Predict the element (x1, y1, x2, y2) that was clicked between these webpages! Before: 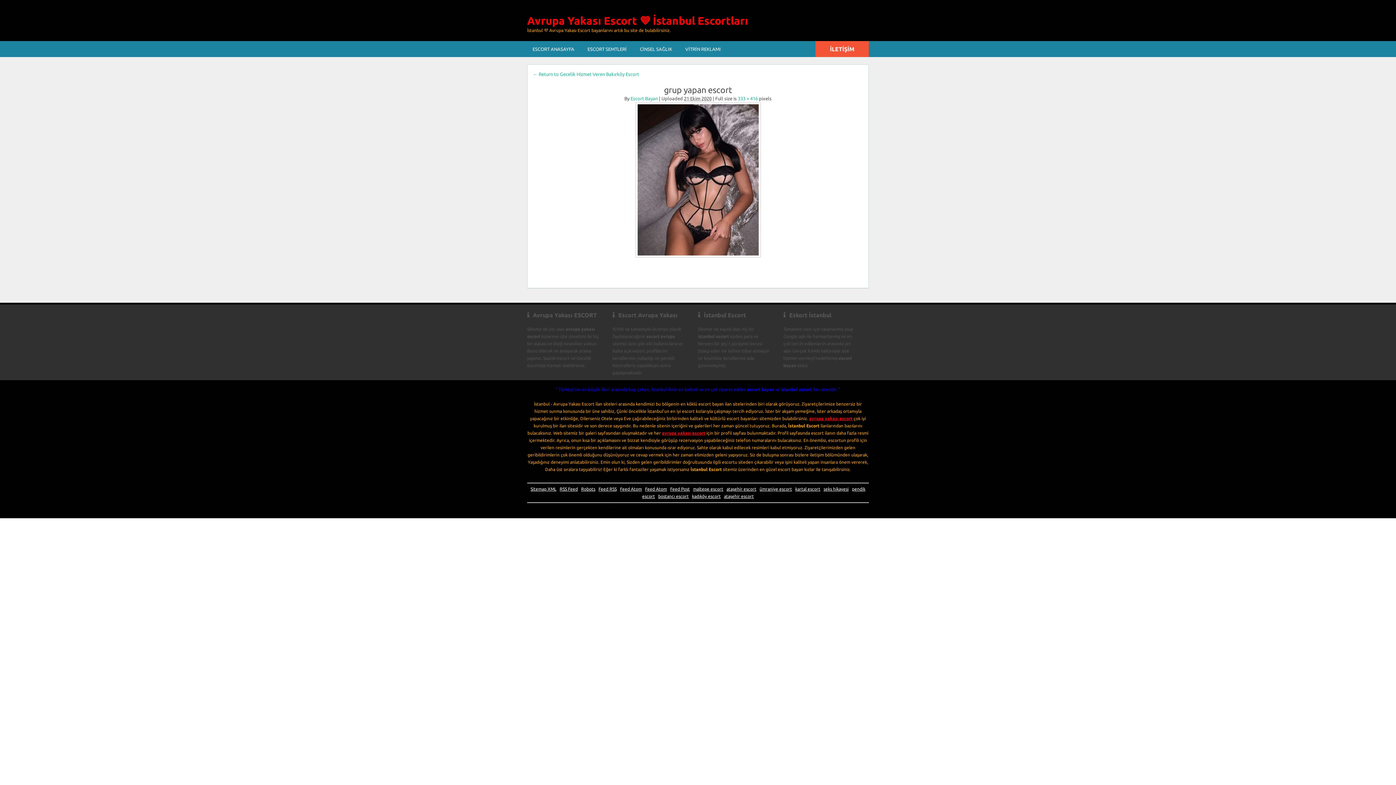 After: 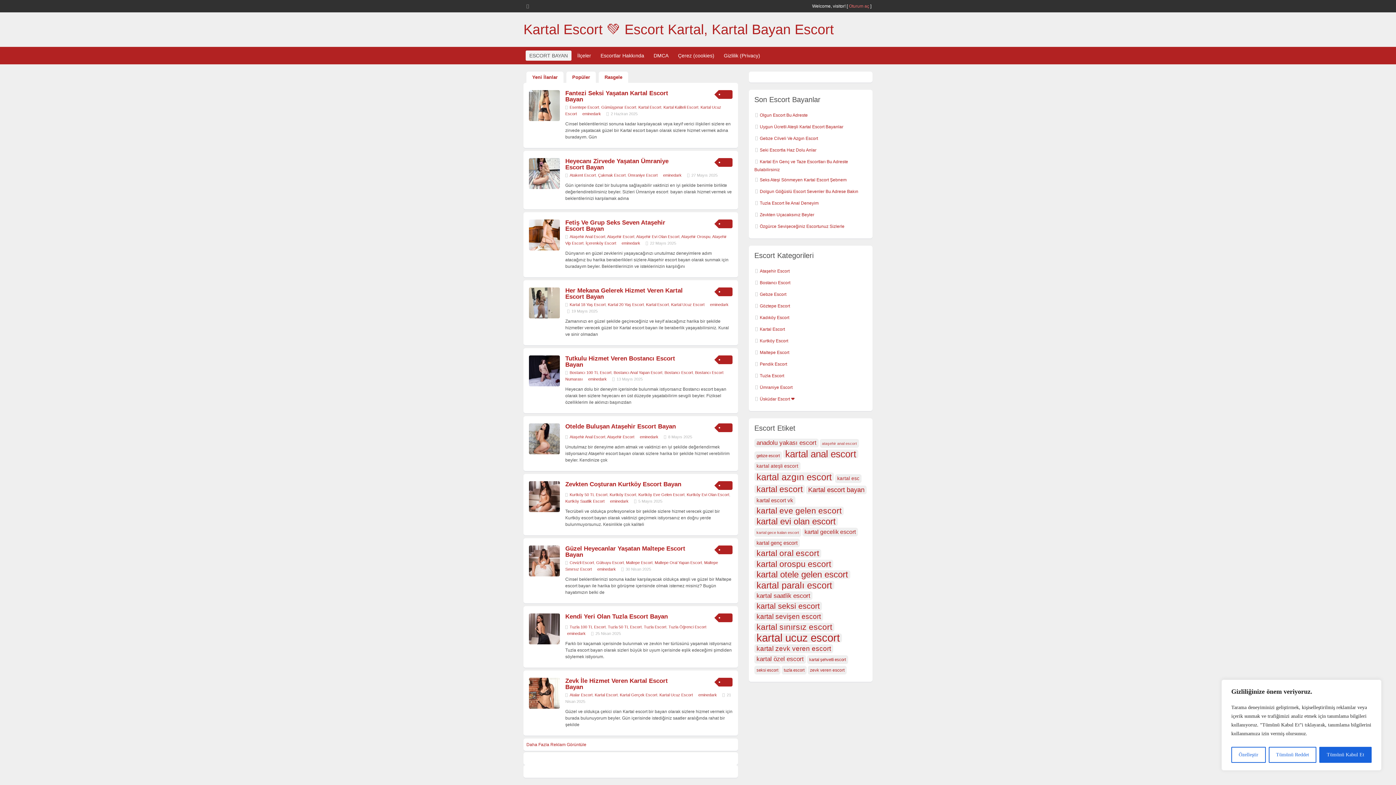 Action: bbox: (795, 486, 820, 491) label: kartal escort